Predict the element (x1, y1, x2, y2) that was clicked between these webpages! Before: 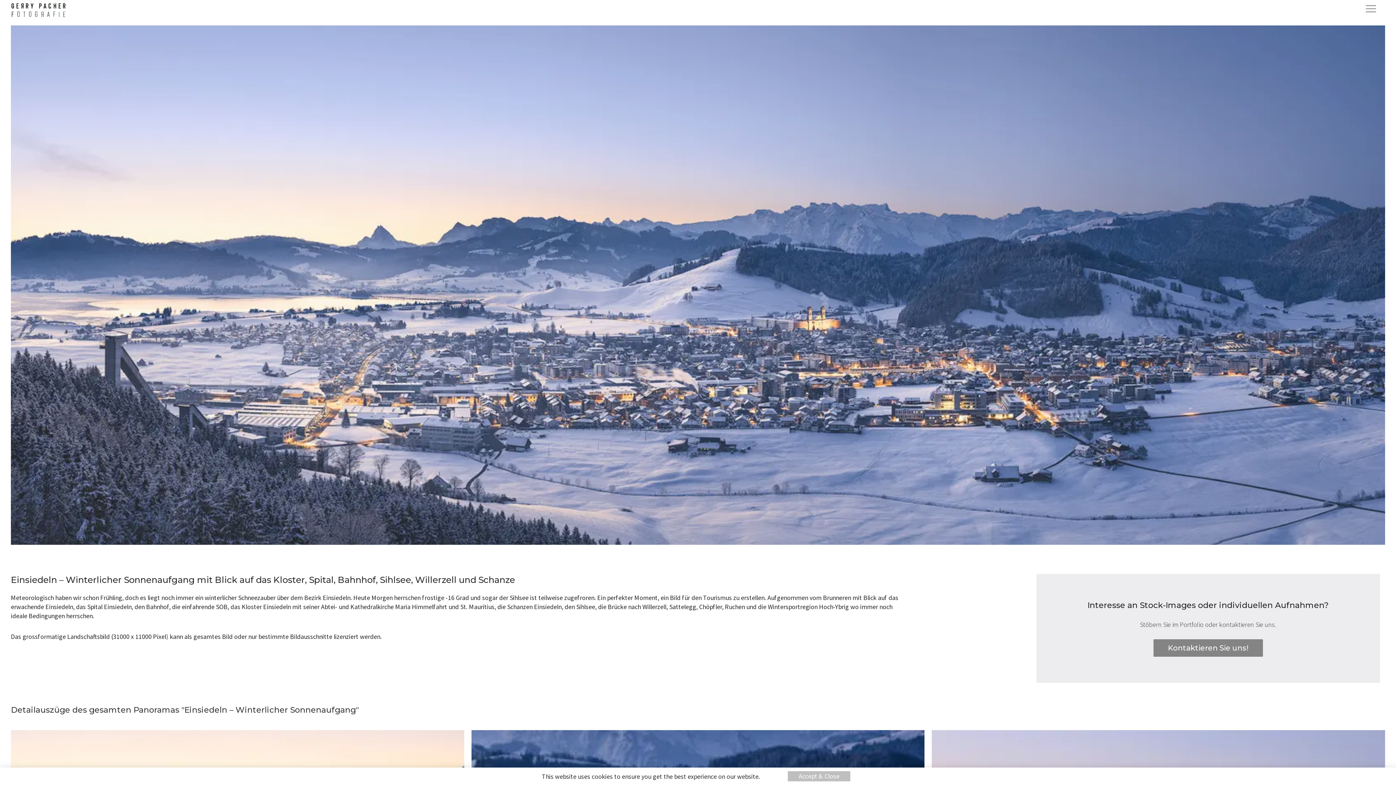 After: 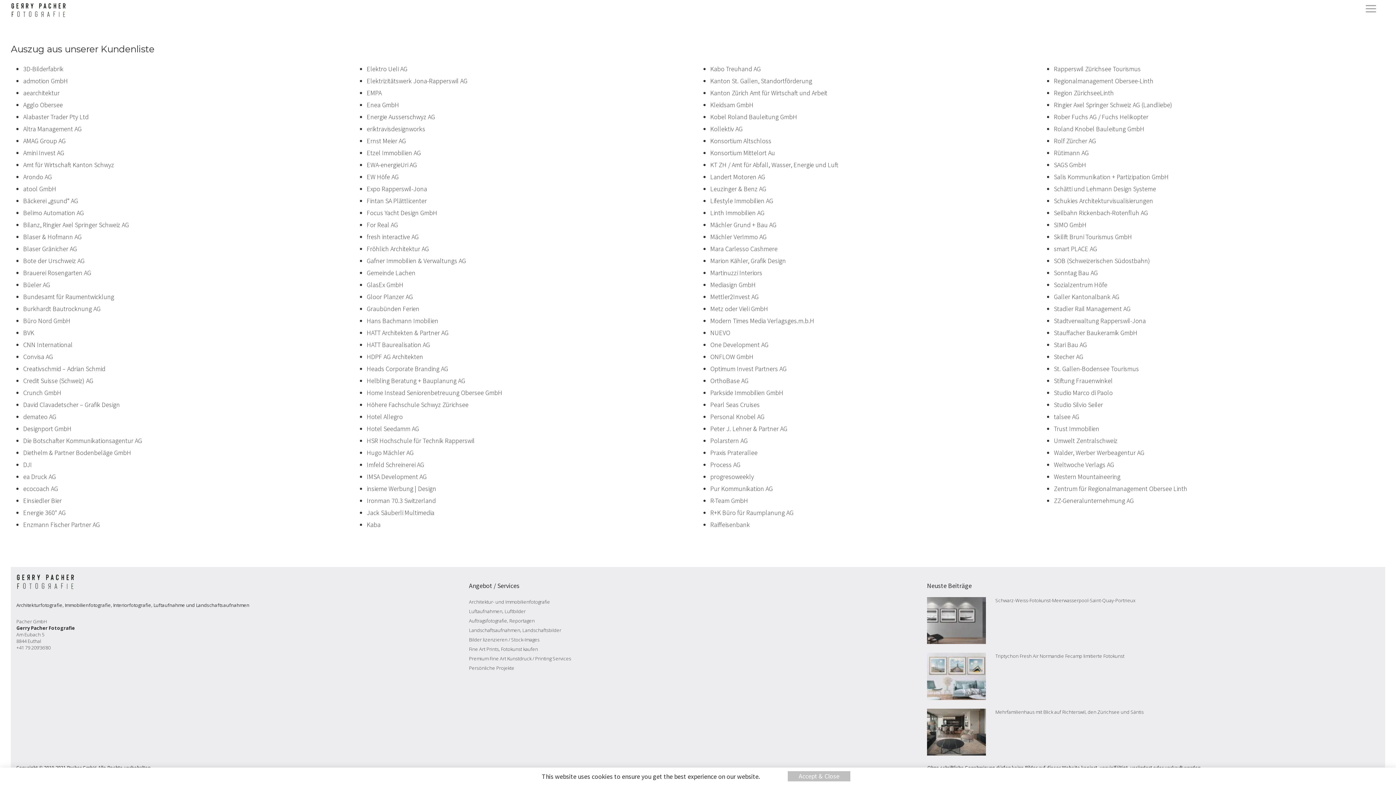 Action: bbox: (10, 2, 80, 17)